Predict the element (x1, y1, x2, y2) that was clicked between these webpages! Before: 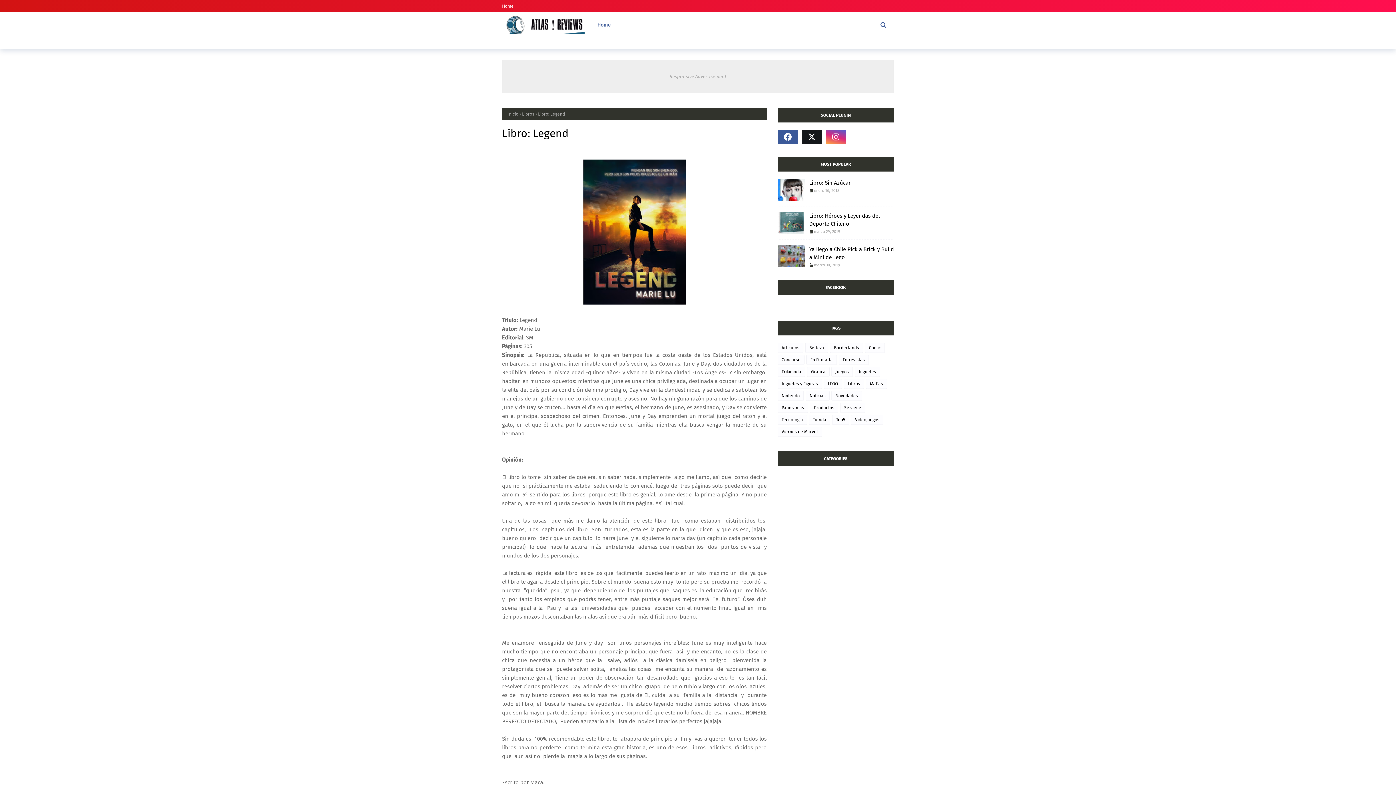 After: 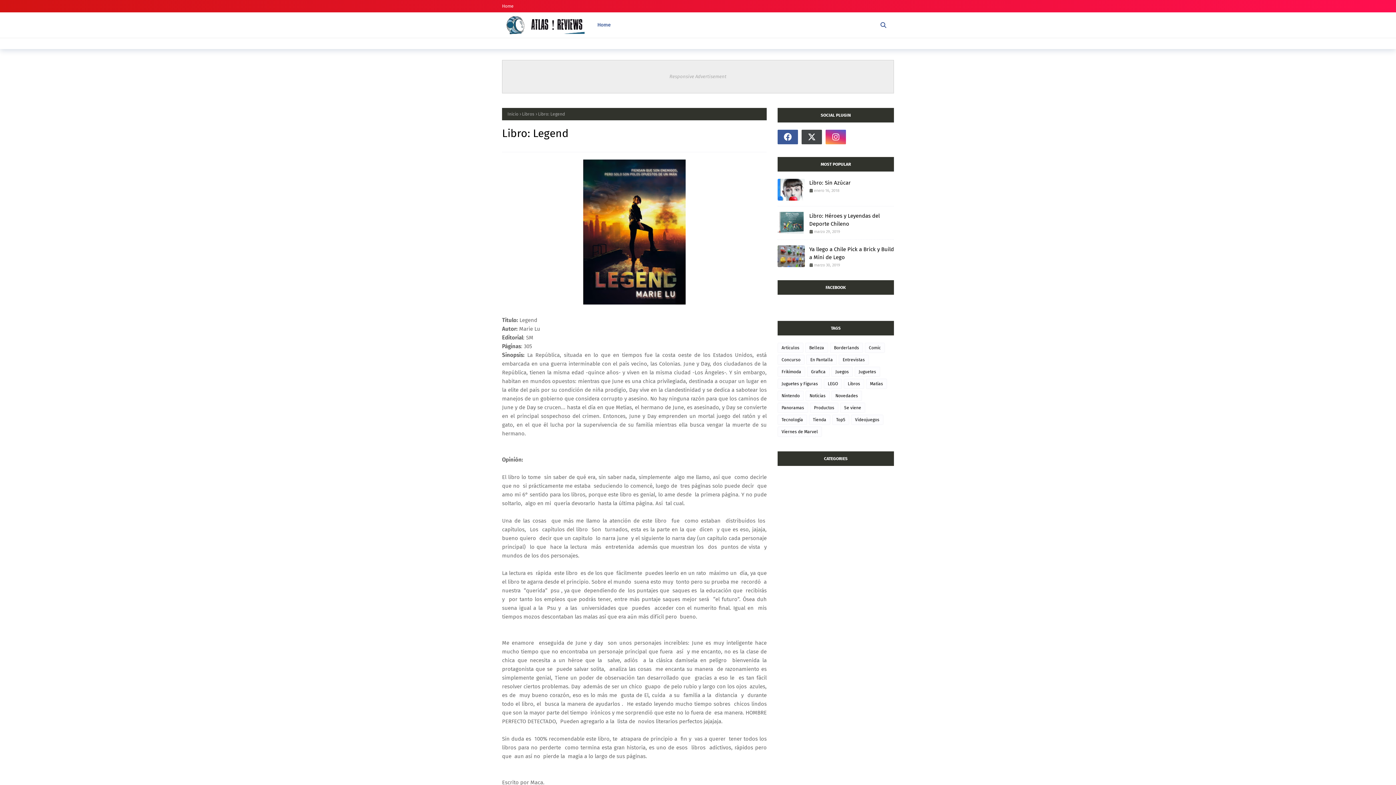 Action: bbox: (801, 129, 822, 144)